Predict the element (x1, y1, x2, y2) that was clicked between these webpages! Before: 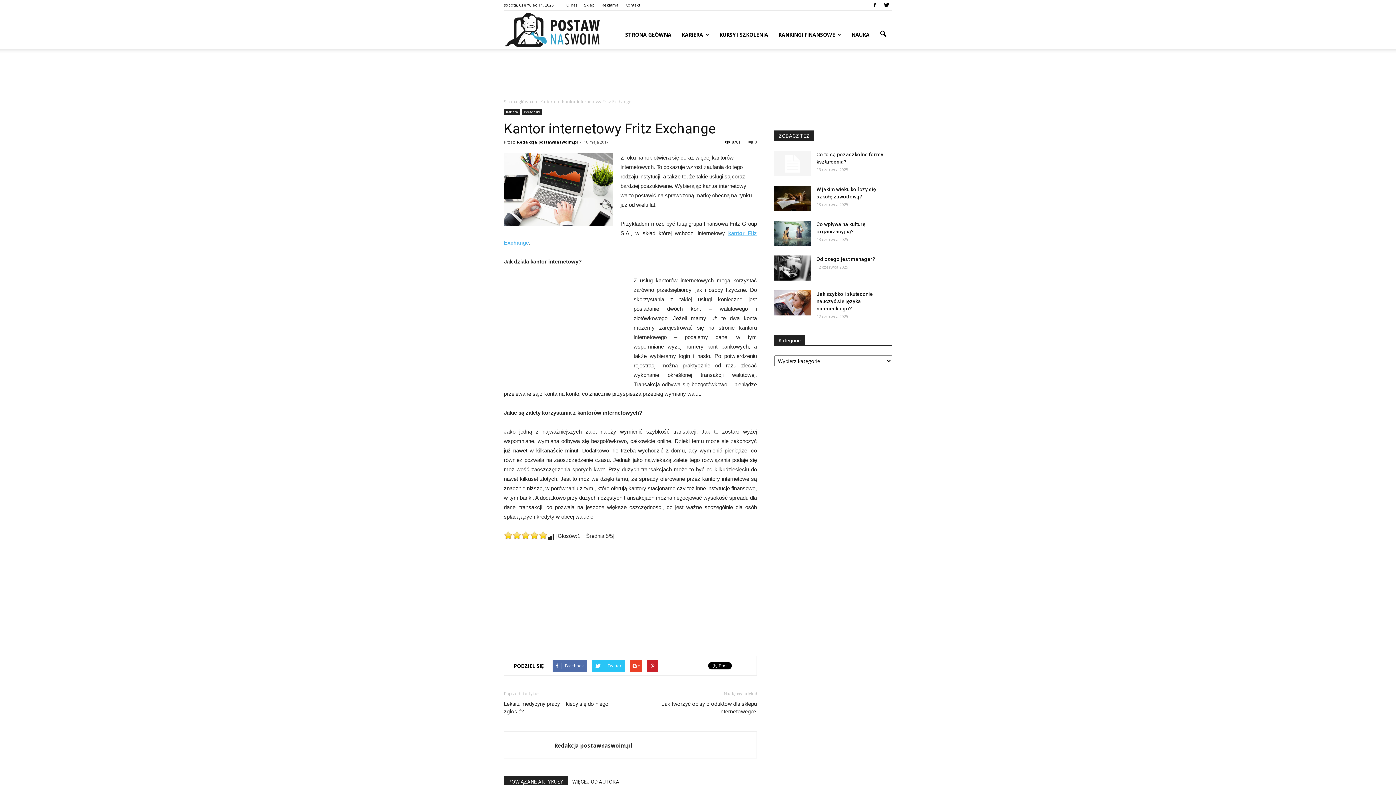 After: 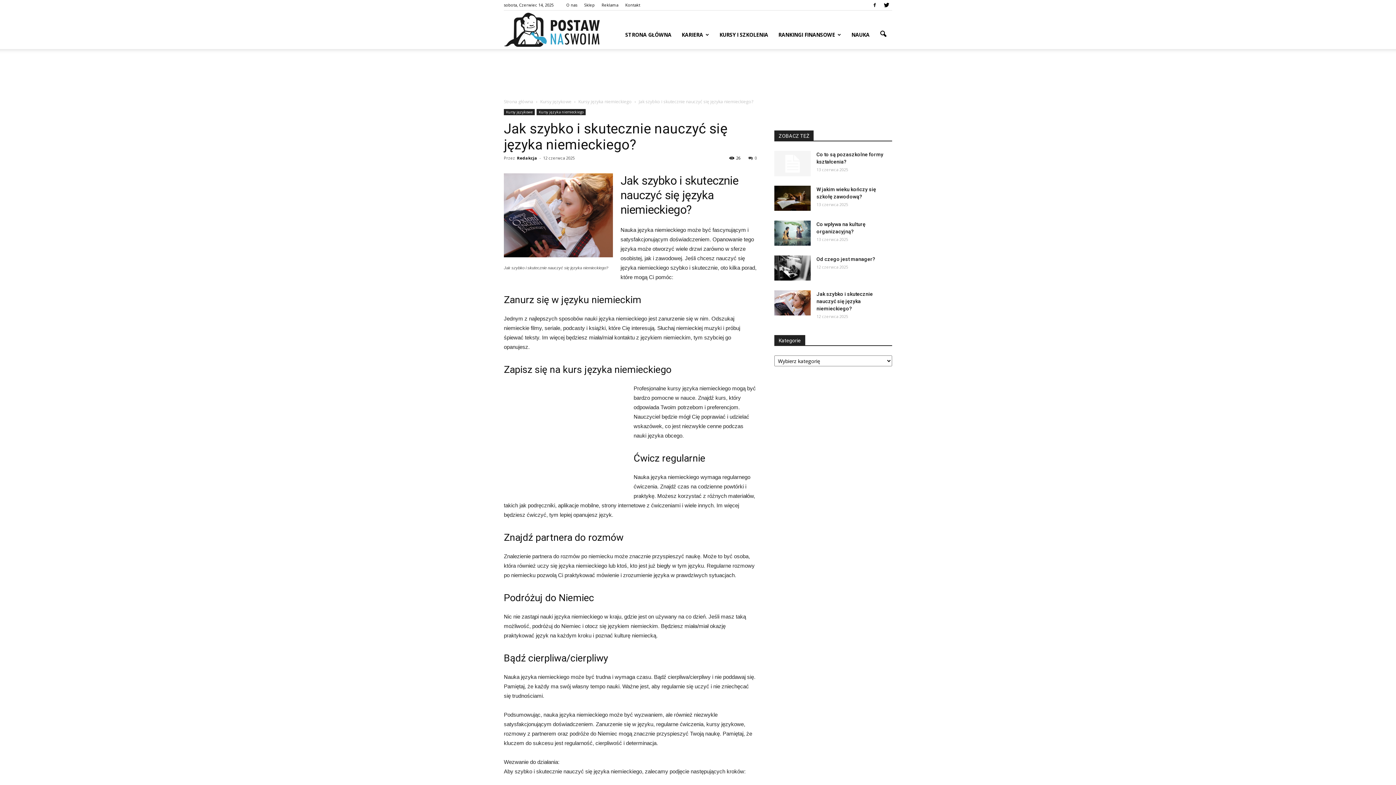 Action: label: Jak szybko i skutecznie nauczyć się języka niemieckiego? bbox: (816, 291, 873, 311)